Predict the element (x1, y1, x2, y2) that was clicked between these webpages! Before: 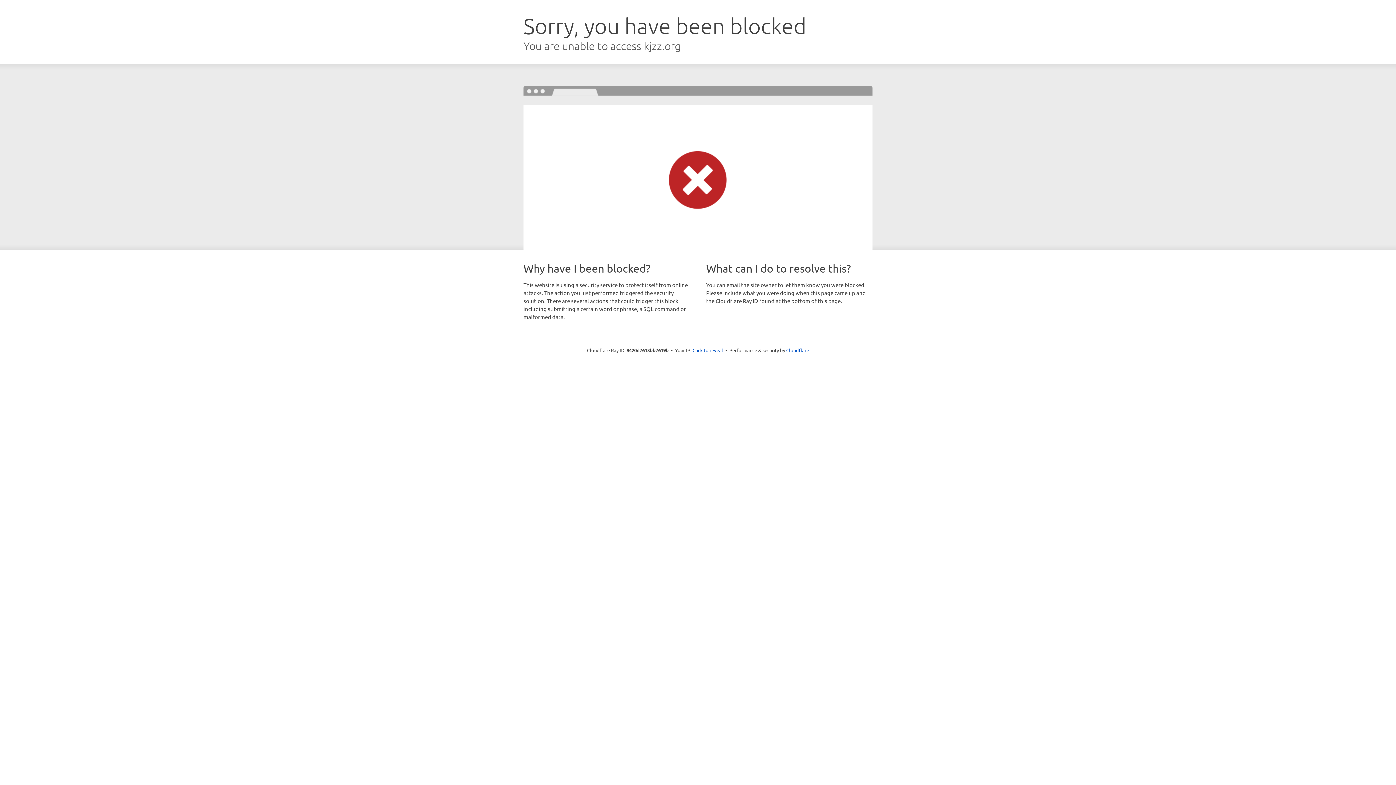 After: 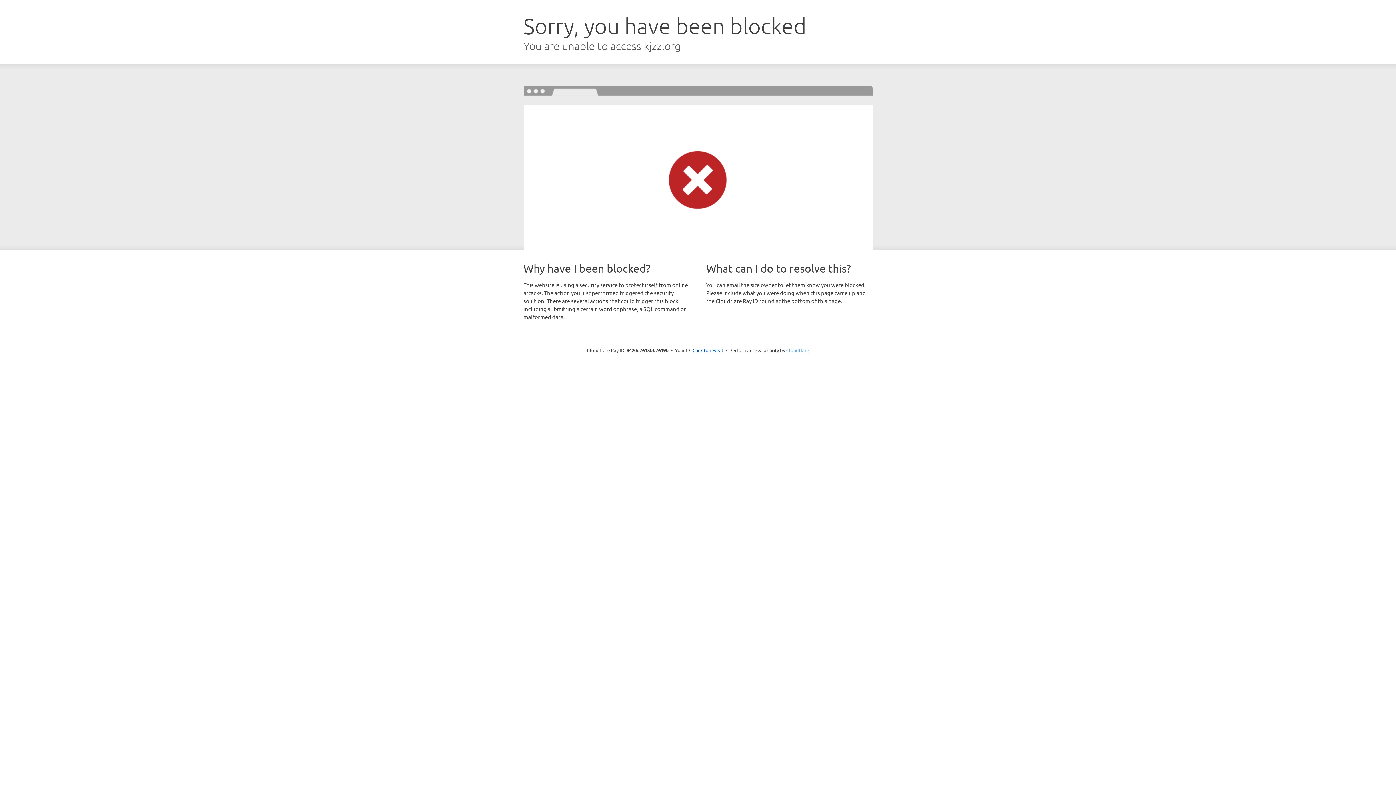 Action: bbox: (786, 347, 809, 353) label: Cloudflare